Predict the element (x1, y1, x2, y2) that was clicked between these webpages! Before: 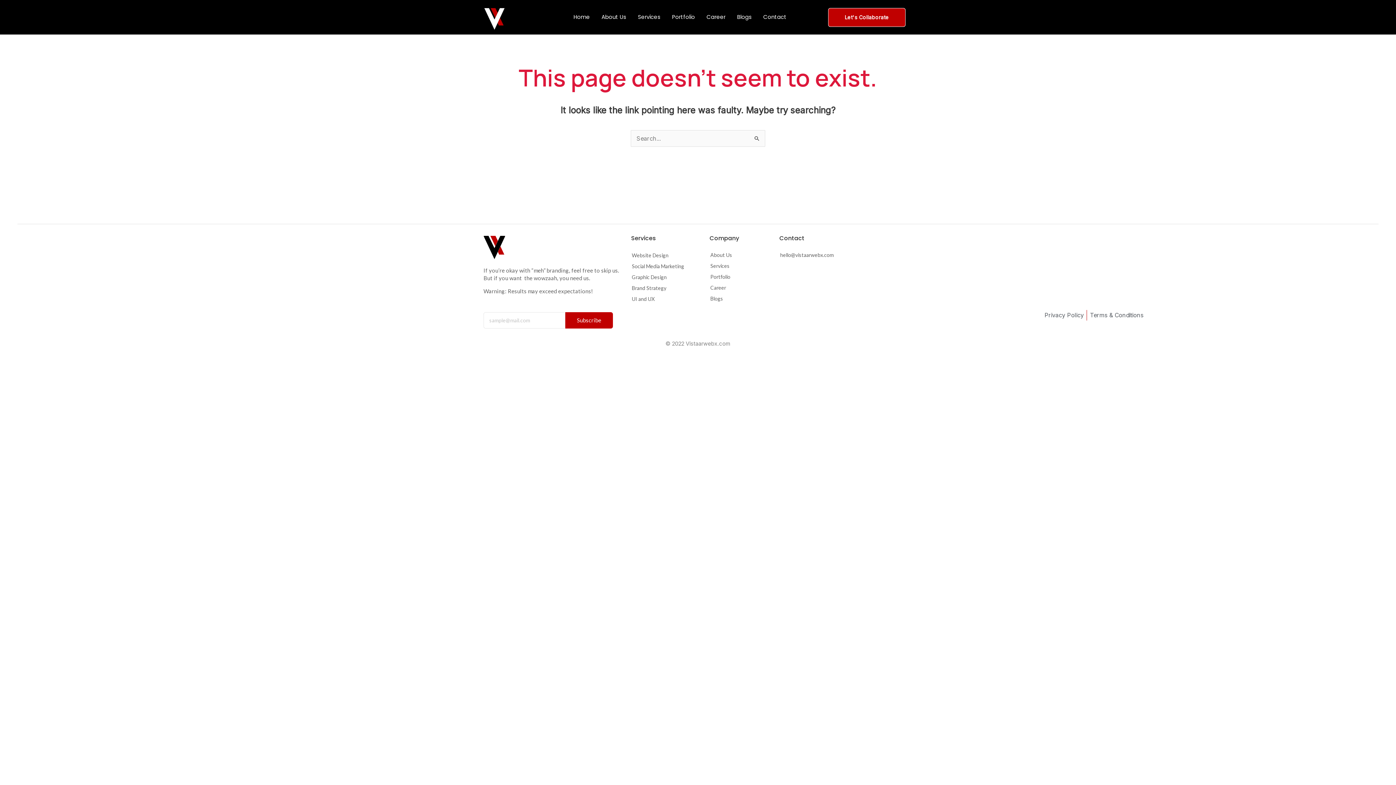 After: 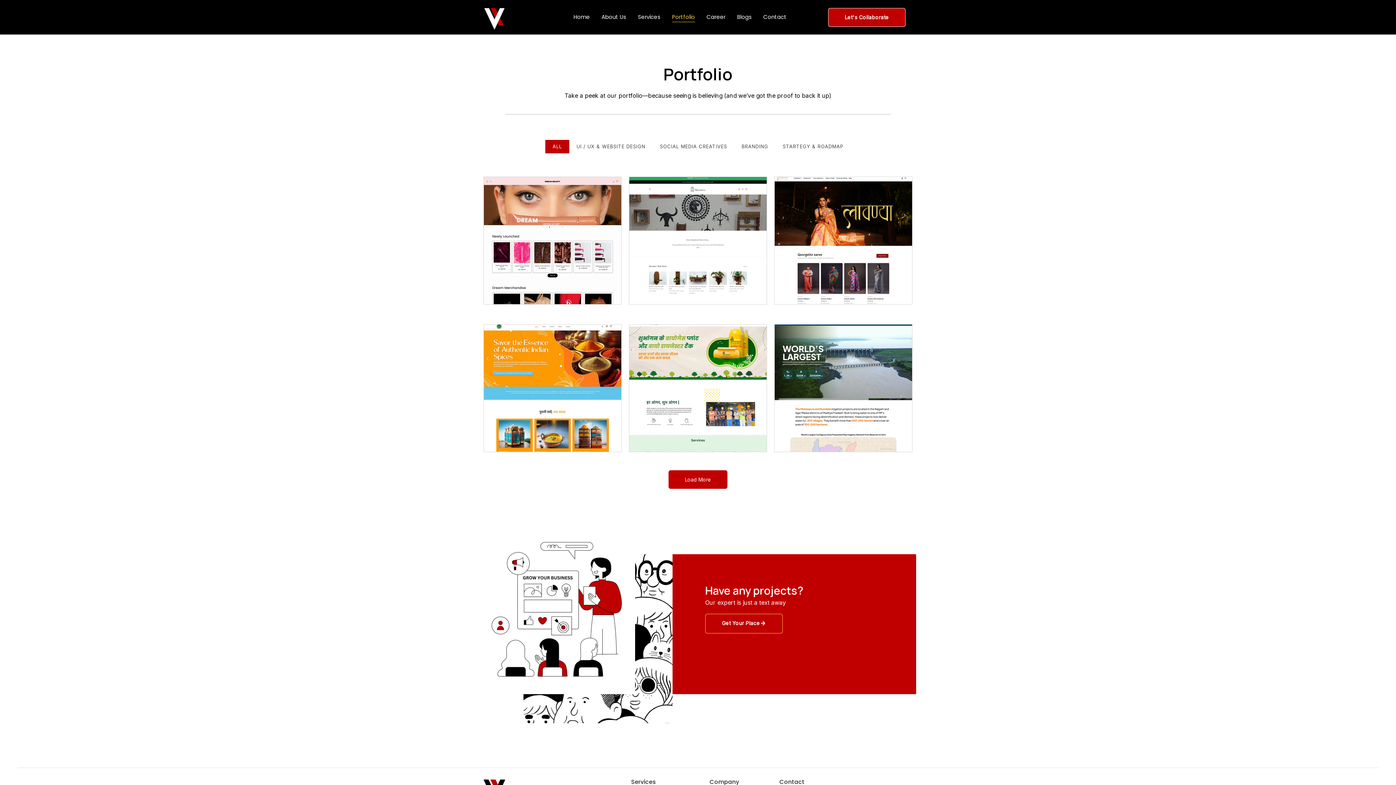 Action: label: Portfolio bbox: (710, 273, 730, 279)